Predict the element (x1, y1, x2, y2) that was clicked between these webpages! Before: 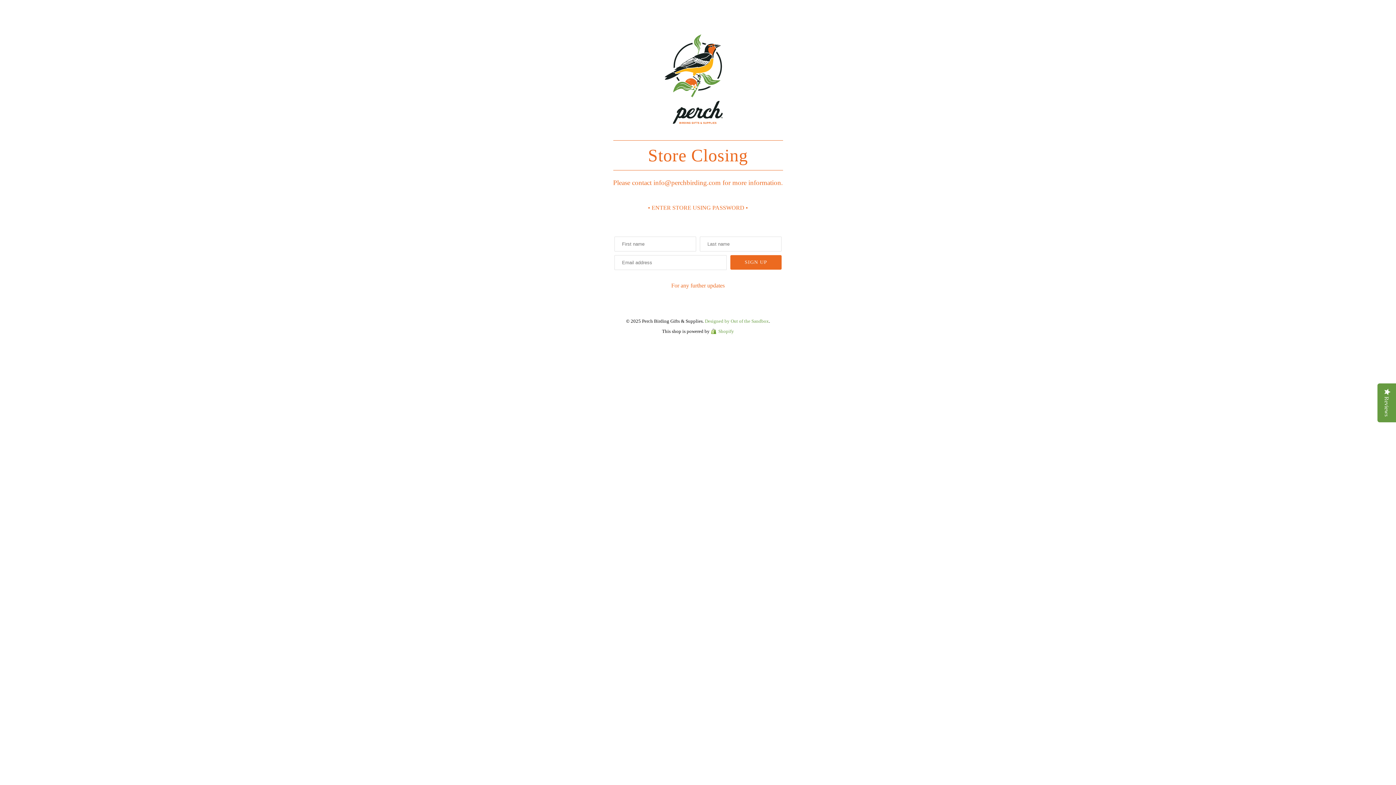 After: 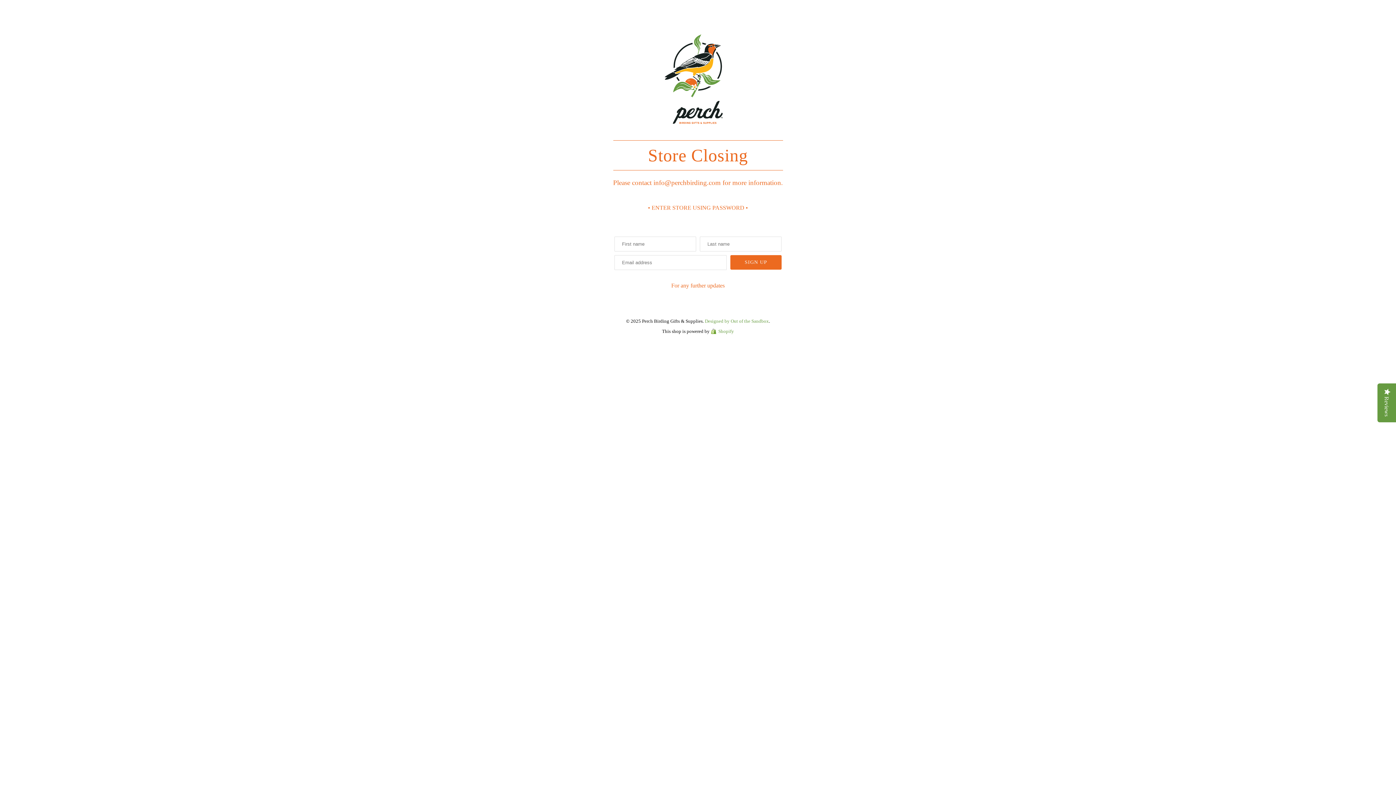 Action: bbox: (705, 318, 769, 324) label: Designed by Out of the Sandbox